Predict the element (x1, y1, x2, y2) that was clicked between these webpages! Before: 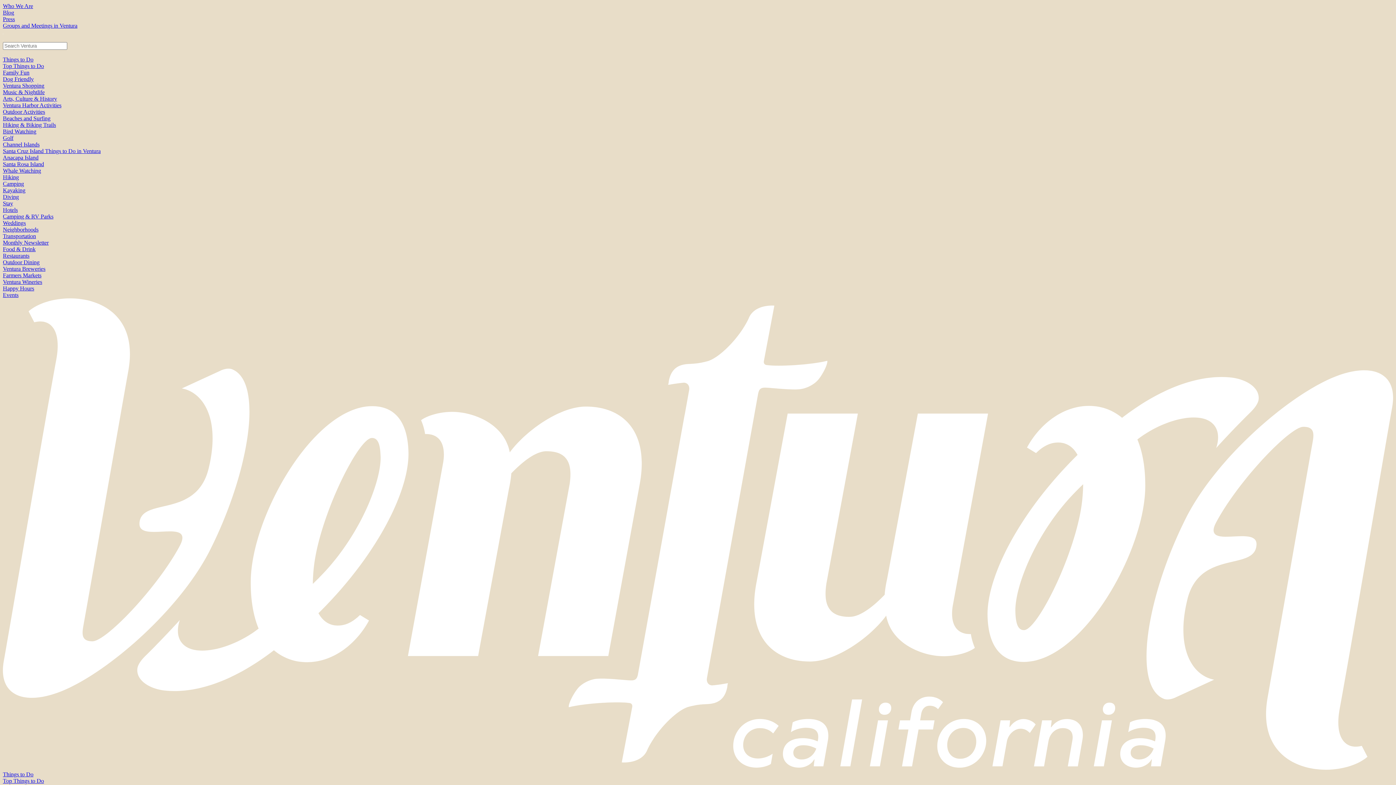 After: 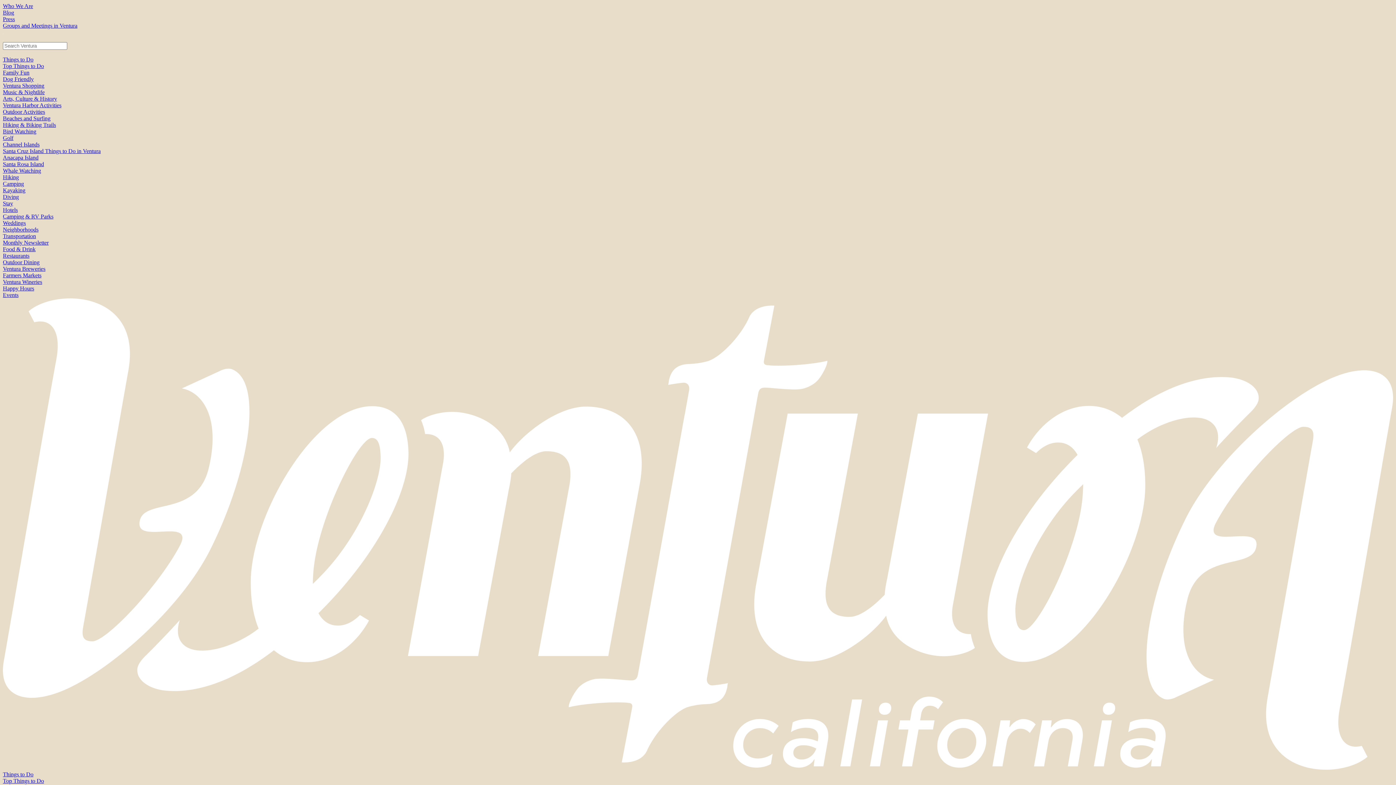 Action: bbox: (2, 134, 13, 141) label: Golf